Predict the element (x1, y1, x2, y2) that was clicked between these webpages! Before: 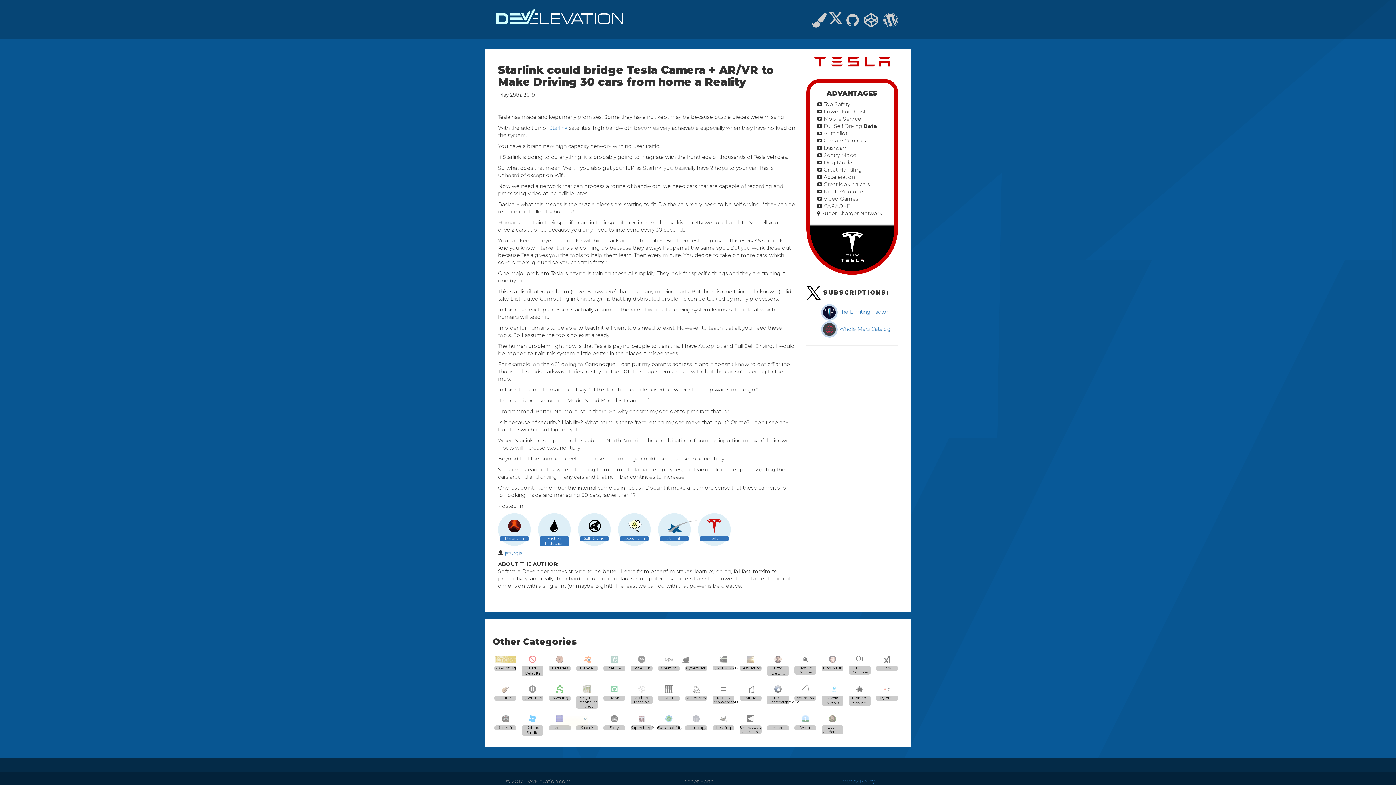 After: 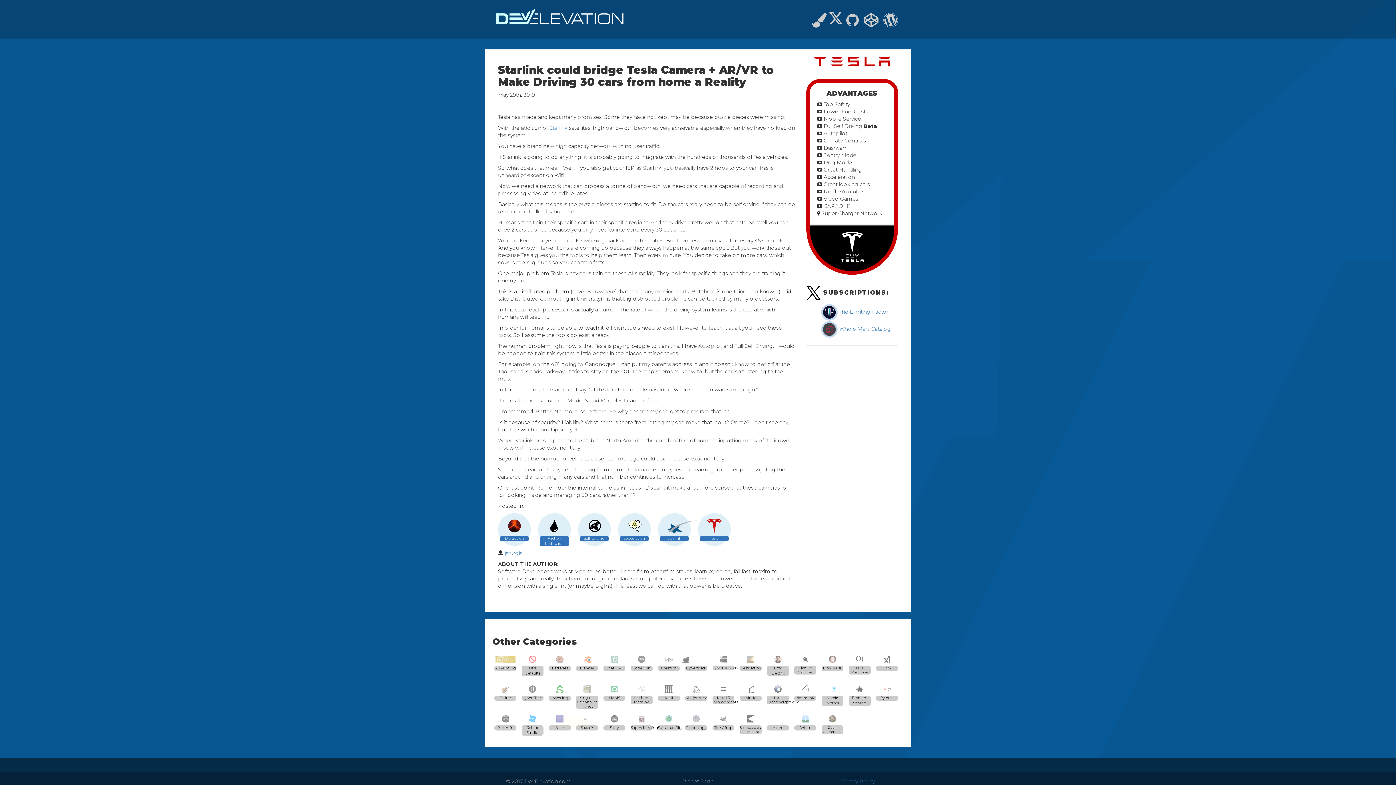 Action: label:  Netflix/Youtube bbox: (817, 188, 863, 195)